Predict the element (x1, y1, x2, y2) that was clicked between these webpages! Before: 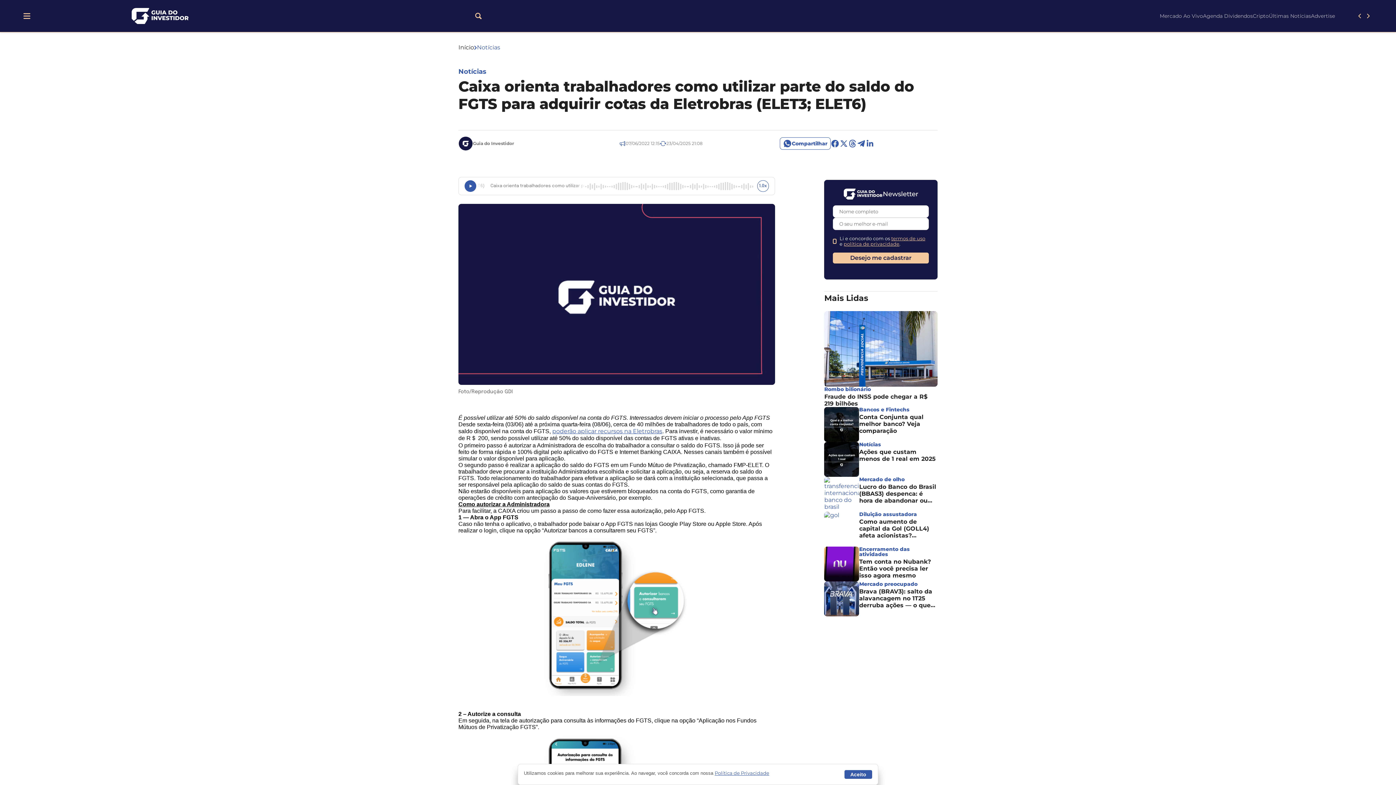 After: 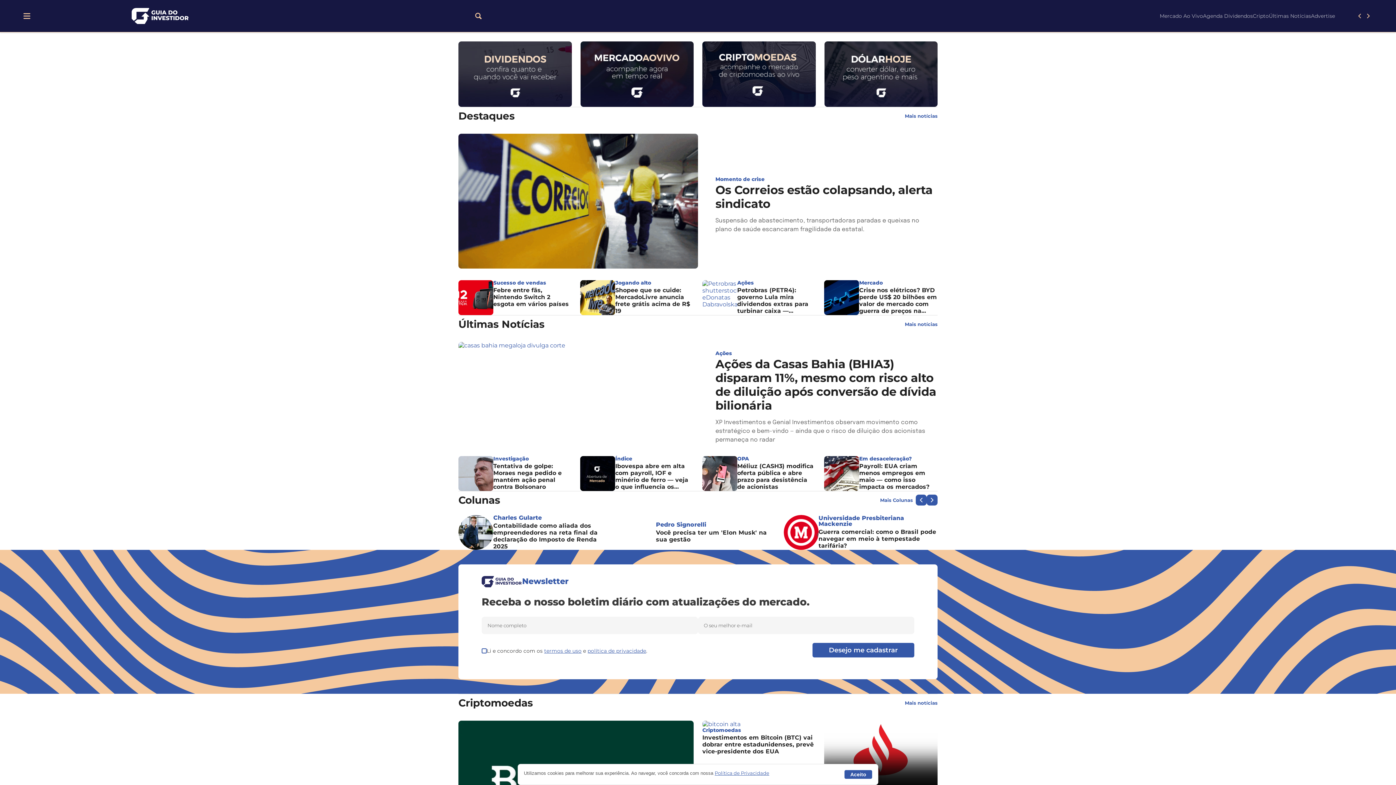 Action: bbox: (33, 8, 286, 24)